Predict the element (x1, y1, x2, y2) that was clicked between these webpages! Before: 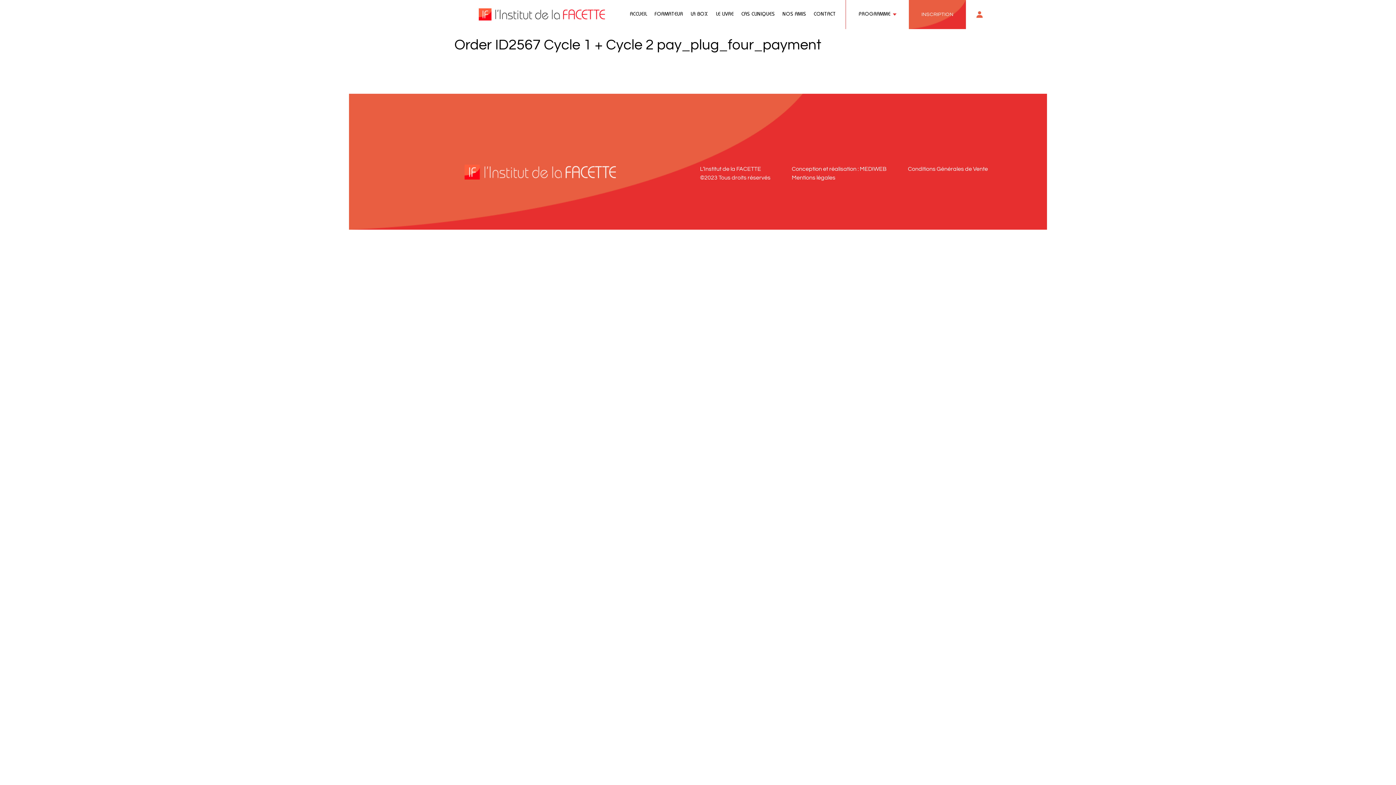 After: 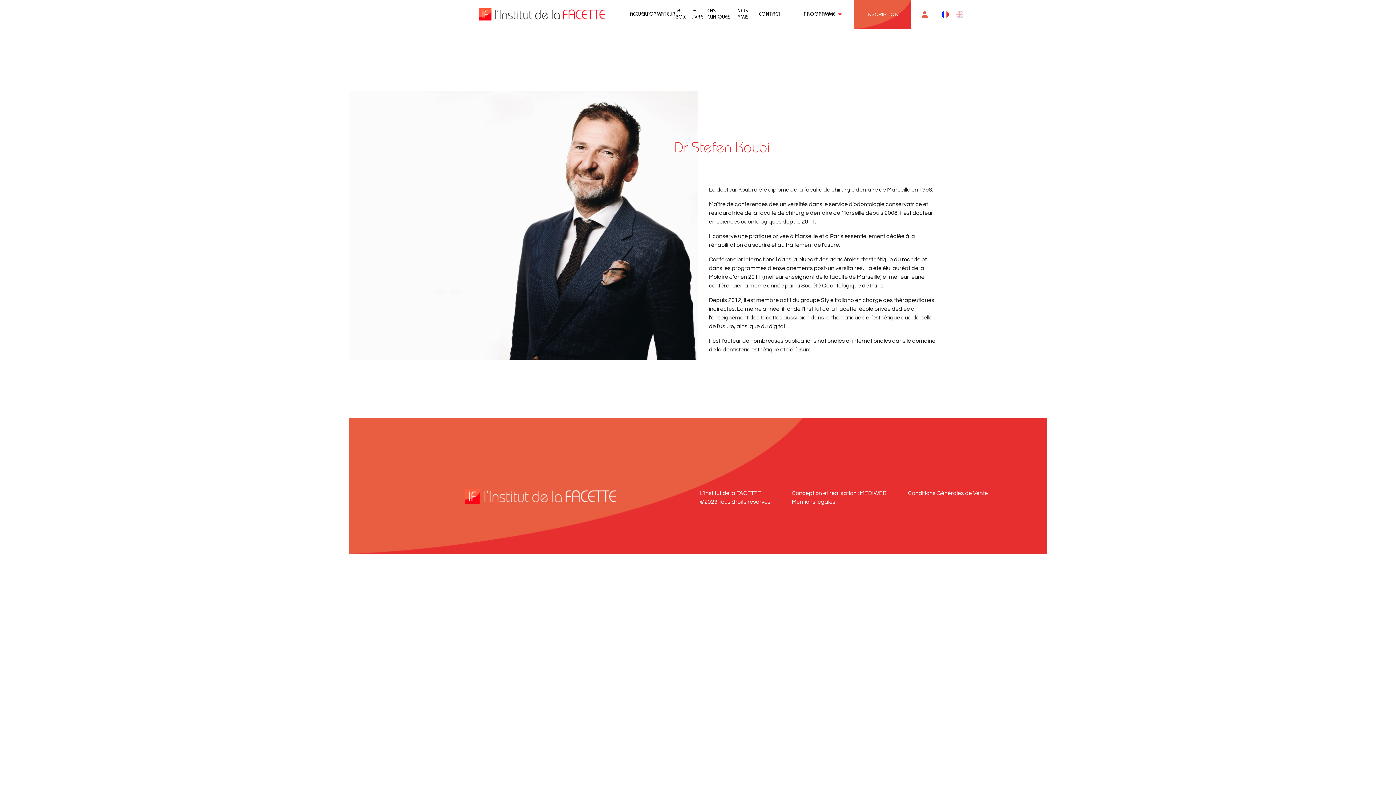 Action: label: FORMATEUR bbox: (654, 11, 683, 17)